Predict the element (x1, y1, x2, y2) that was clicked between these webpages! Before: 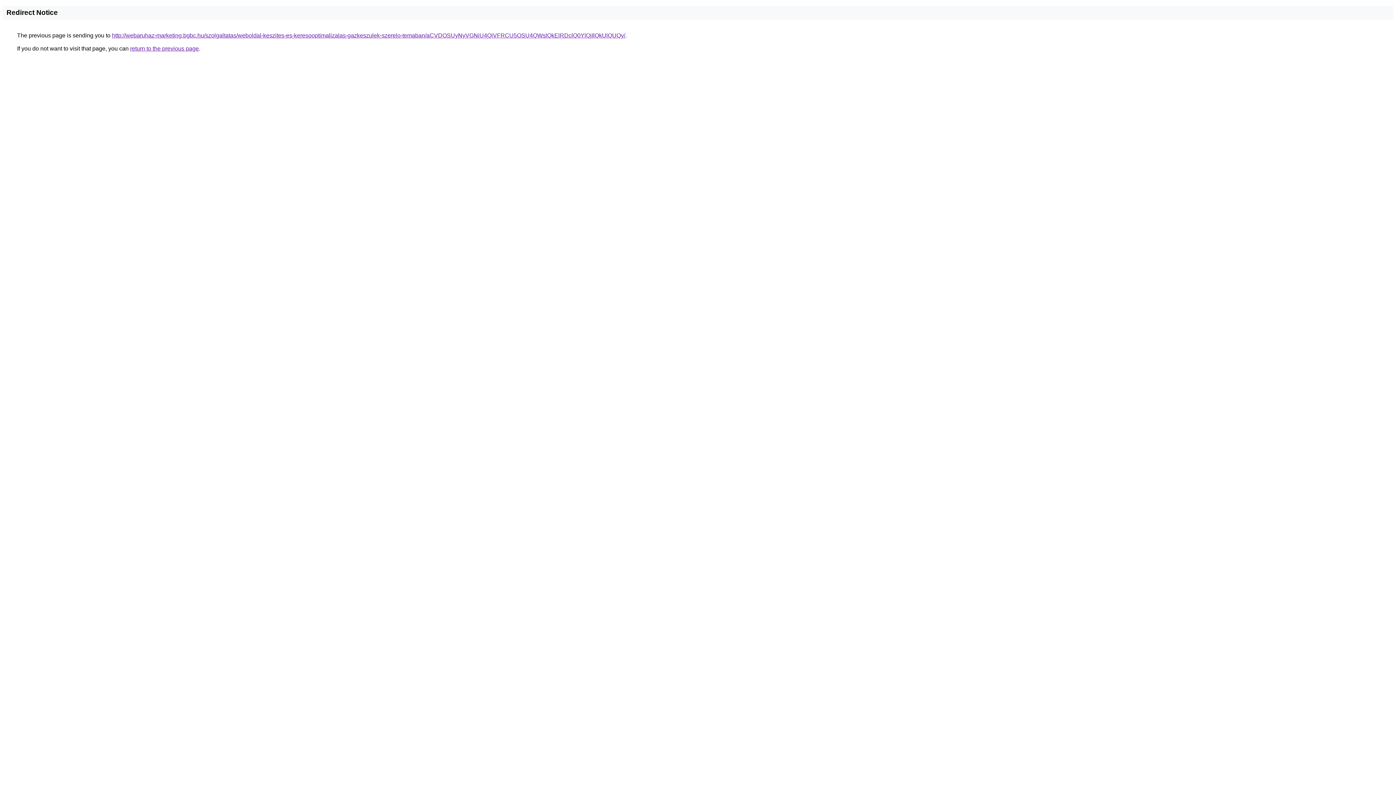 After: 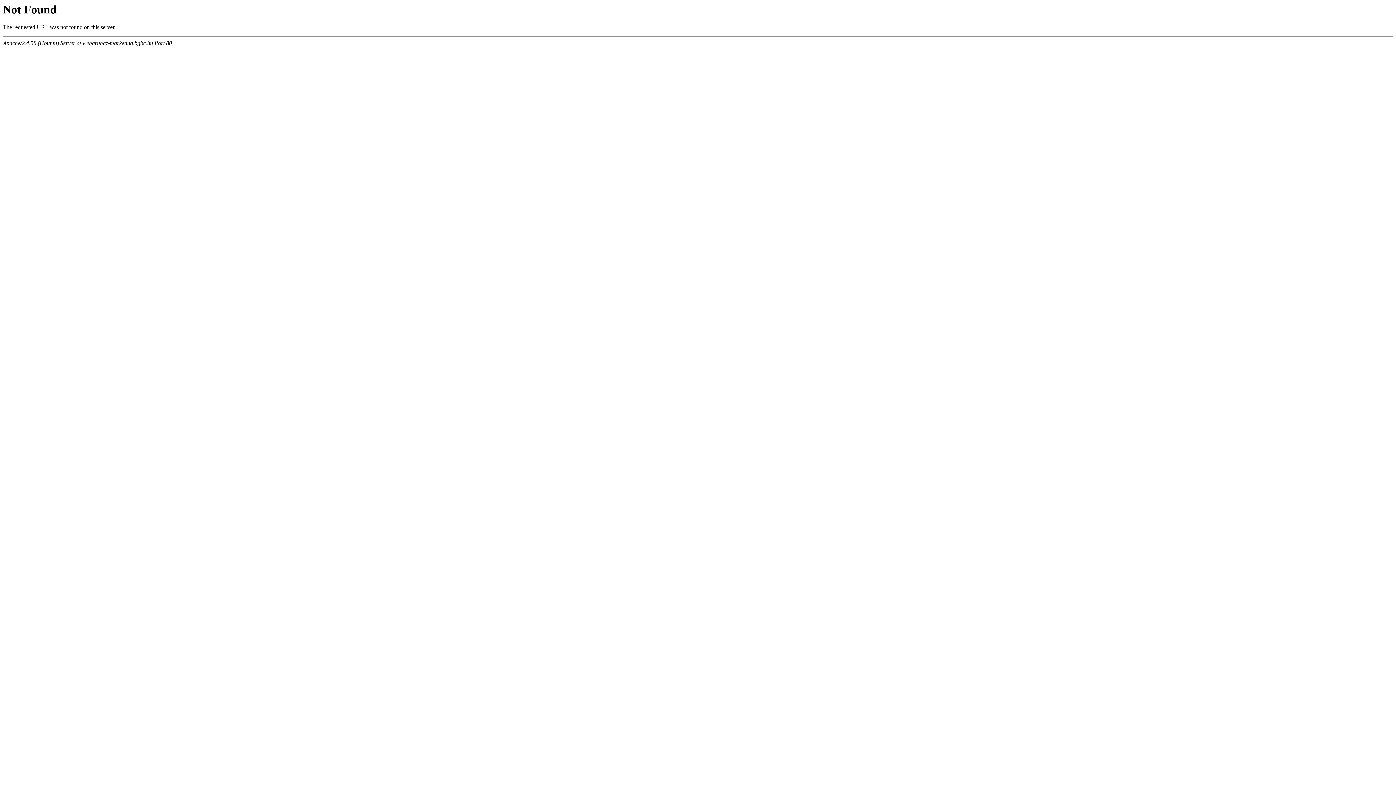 Action: bbox: (112, 32, 625, 38) label: http://webaruhaz-marketing.bgbc.hu/szolgaltatas/weboldal-keszites-es-keresooptimalizalas-gazkeszulek-szerelo-temaban/aCVDOSUyNyVGNiU4QiVFRCU5OSU4QWslQkElRDclQ0YlQjIlQkUlQUQy/